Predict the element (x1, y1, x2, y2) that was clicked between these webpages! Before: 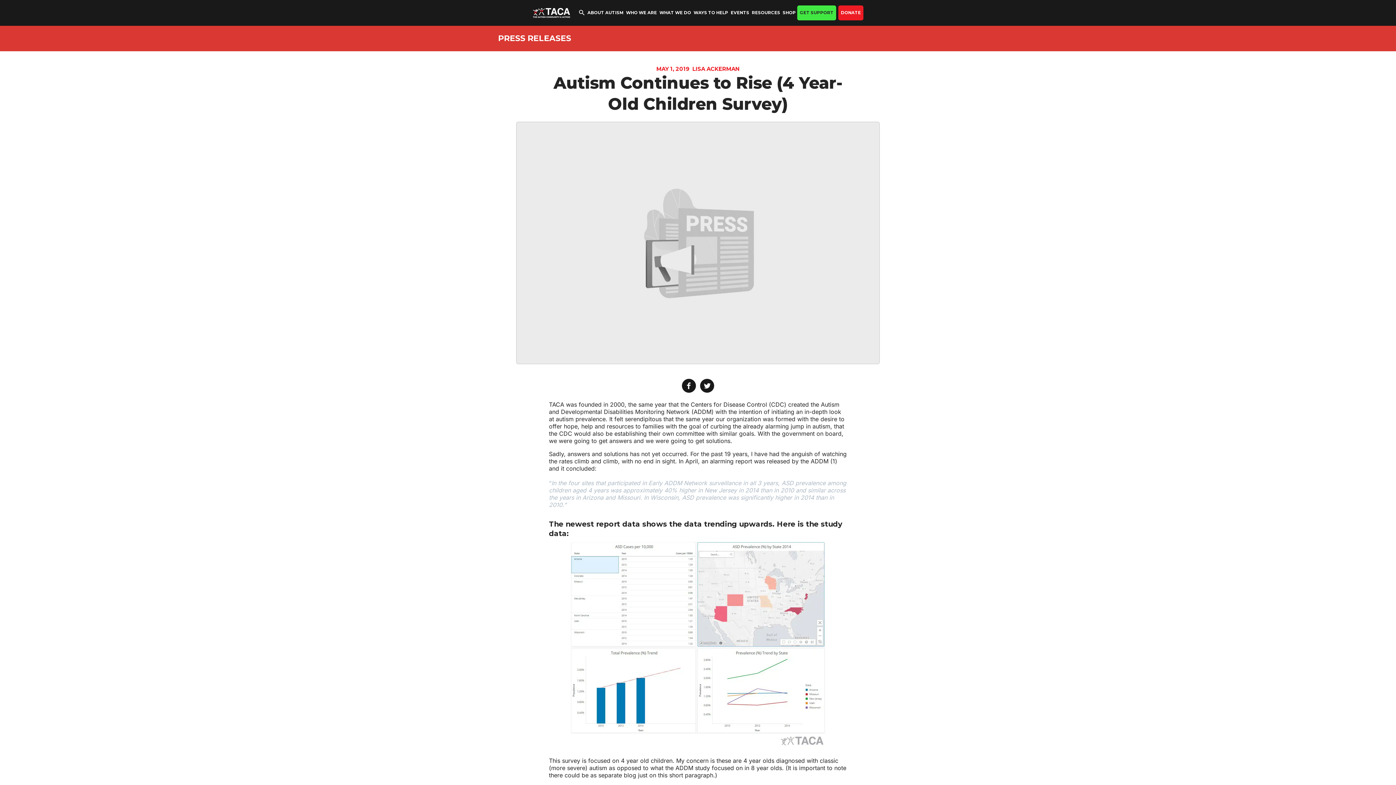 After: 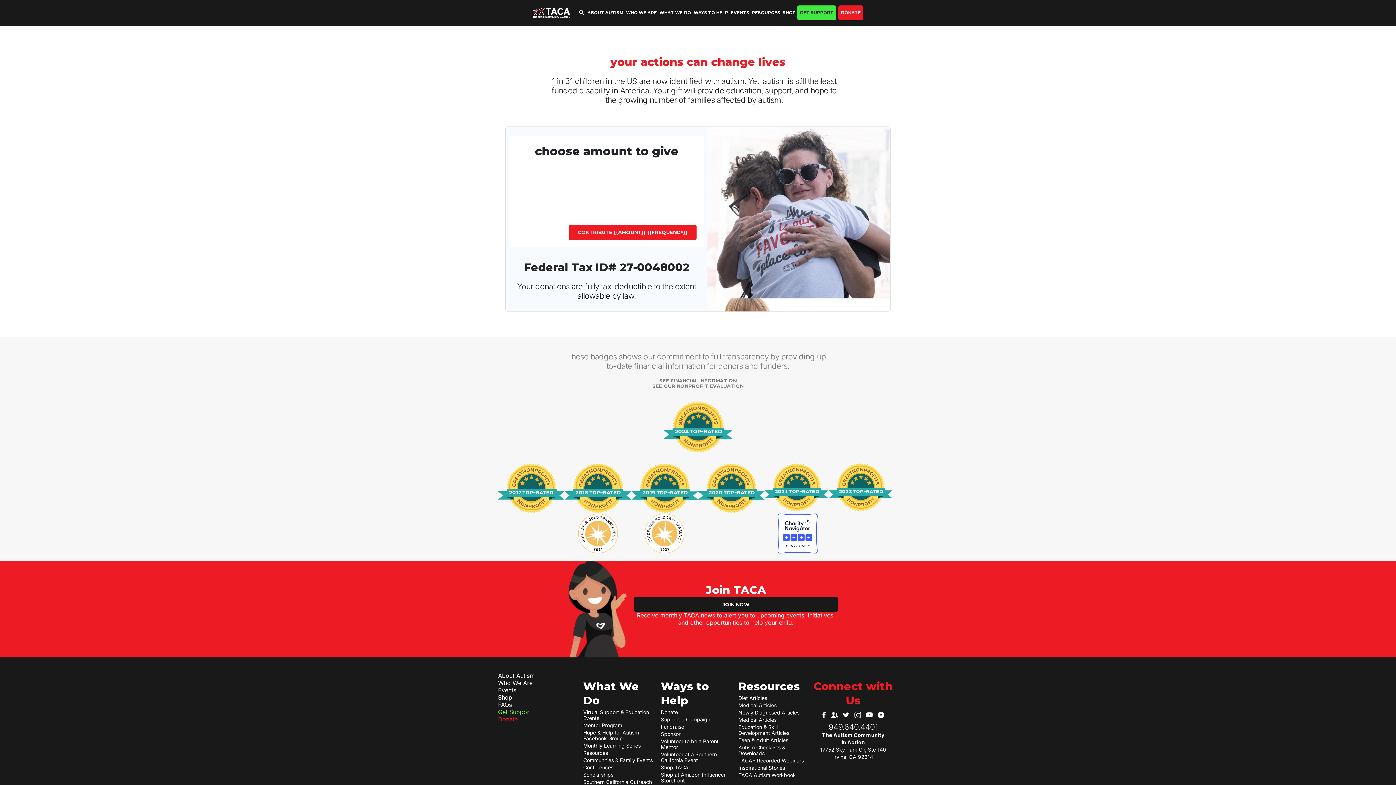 Action: label: DONATE bbox: (838, 5, 863, 20)